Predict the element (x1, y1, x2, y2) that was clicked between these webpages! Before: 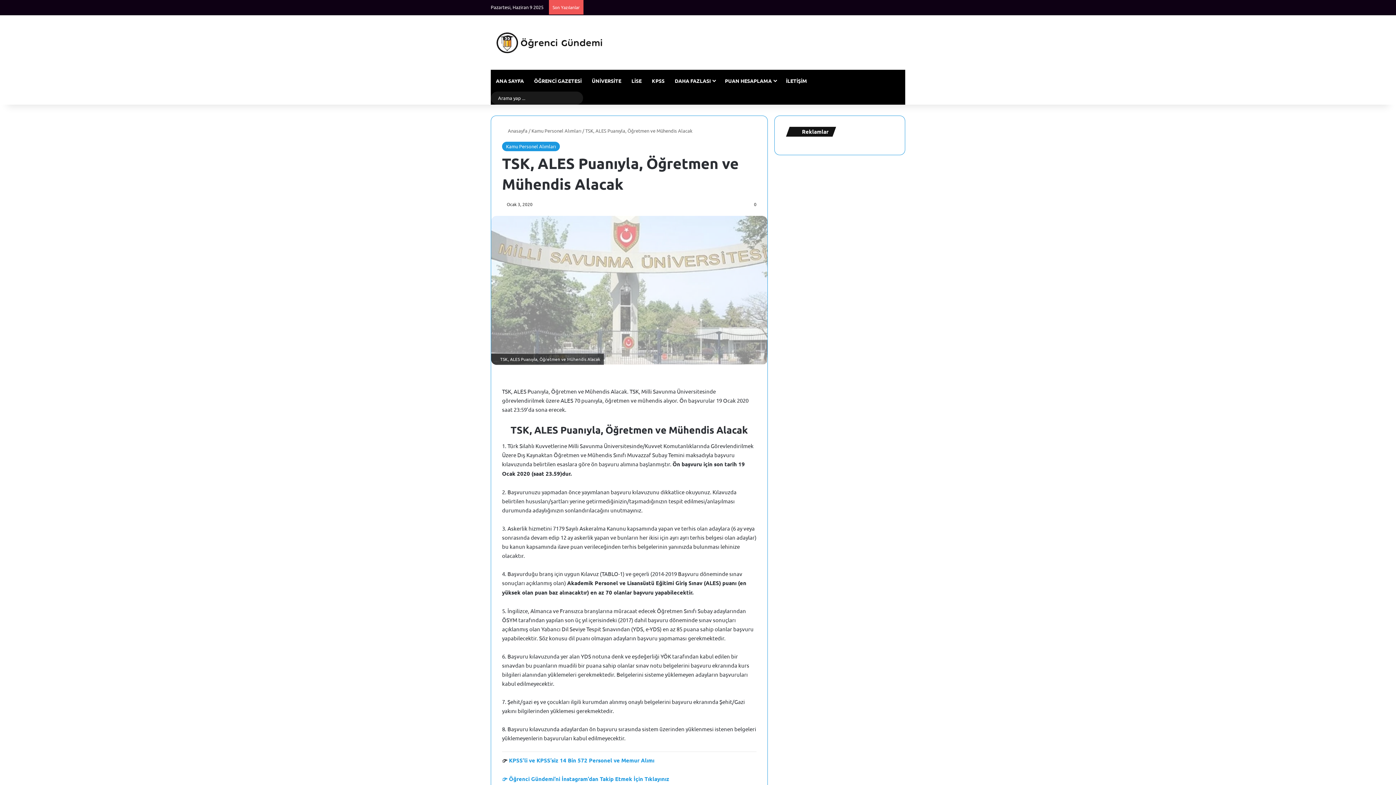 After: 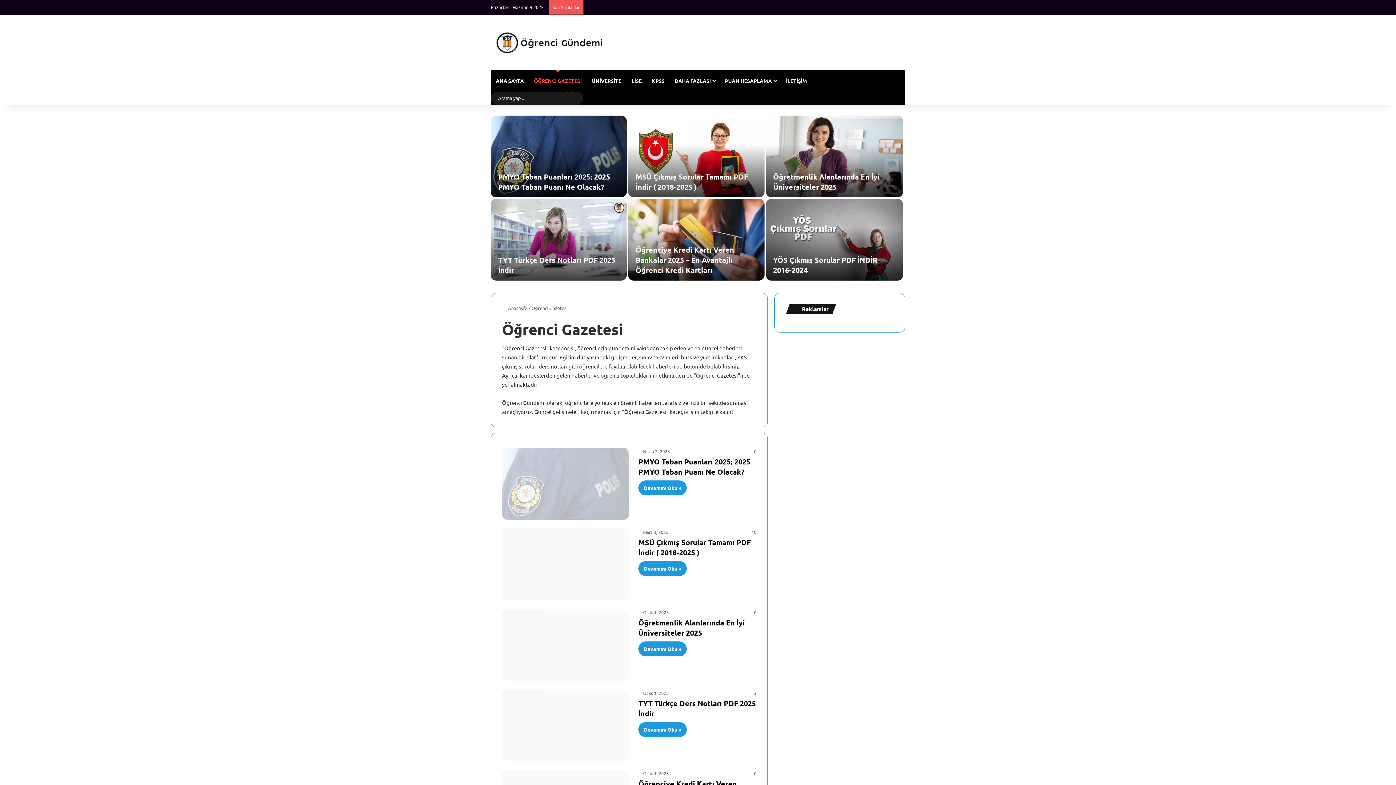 Action: label: ÖĞRENCİ GAZETESİ bbox: (529, 69, 586, 91)